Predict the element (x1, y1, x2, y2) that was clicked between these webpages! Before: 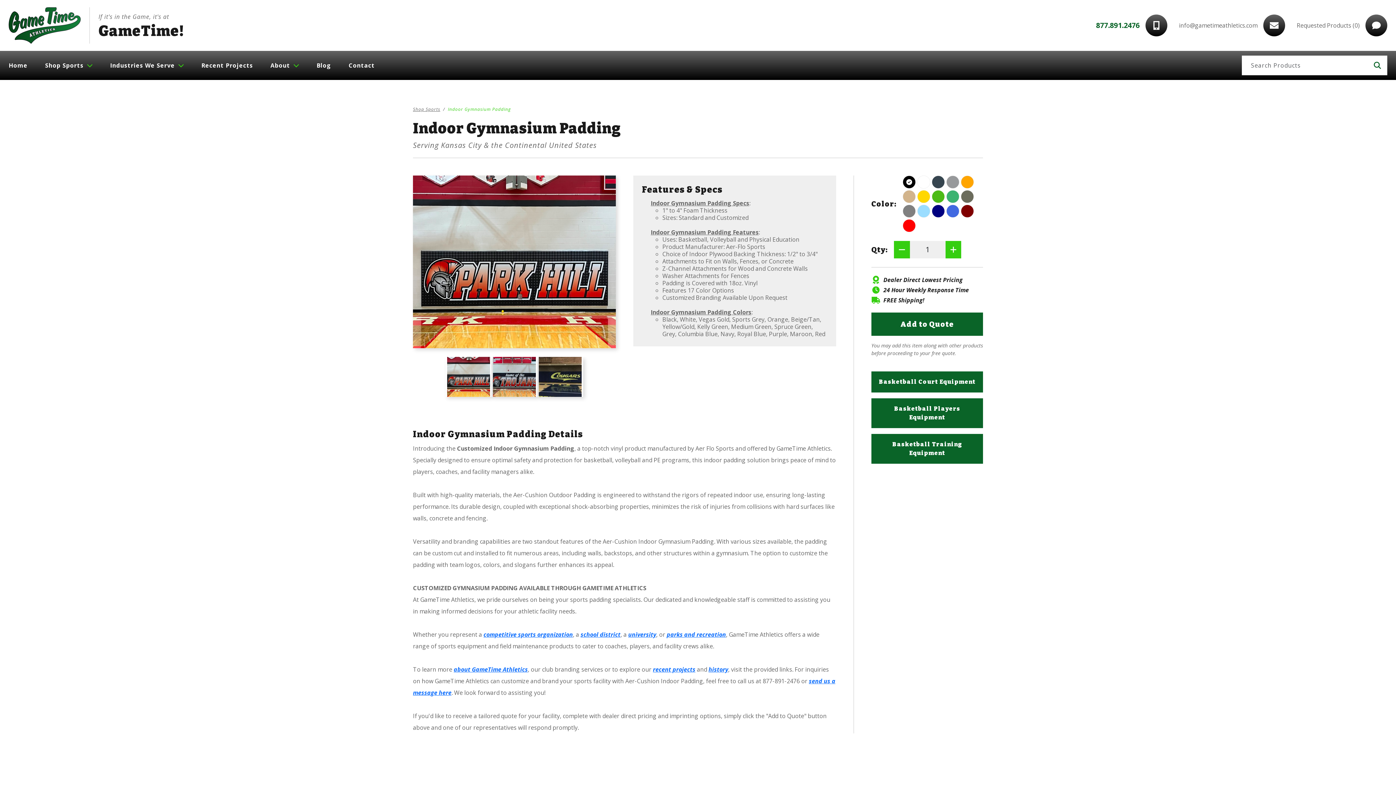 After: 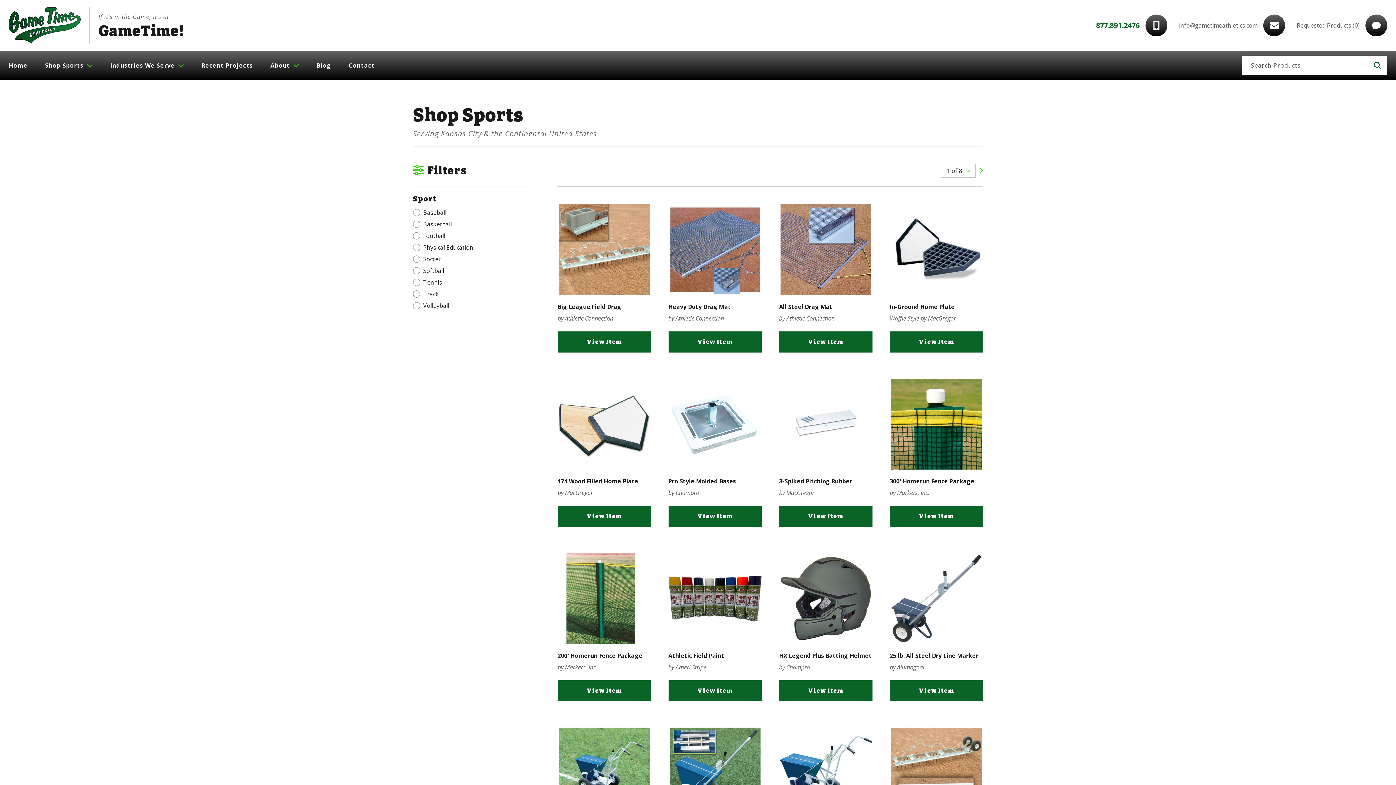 Action: bbox: (1368, 55, 1387, 75)